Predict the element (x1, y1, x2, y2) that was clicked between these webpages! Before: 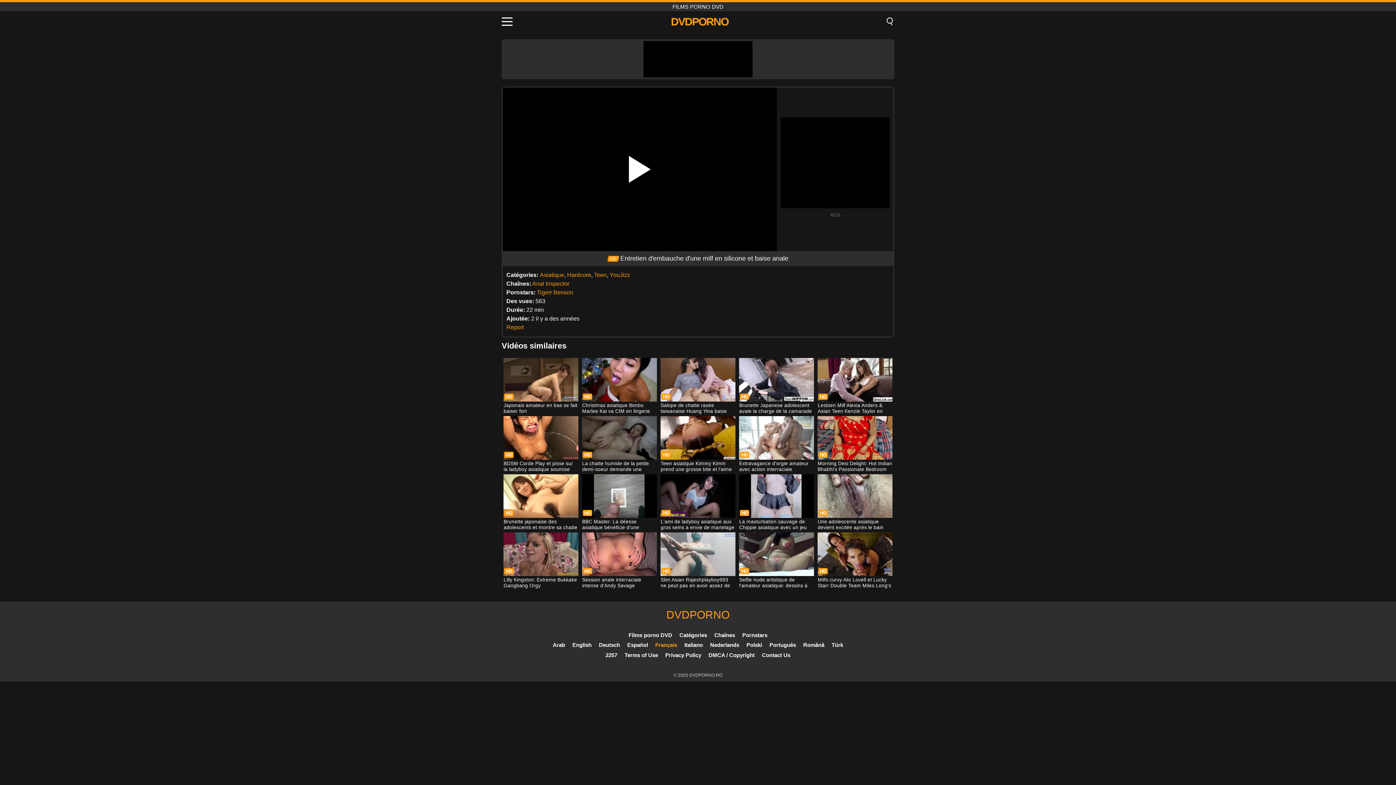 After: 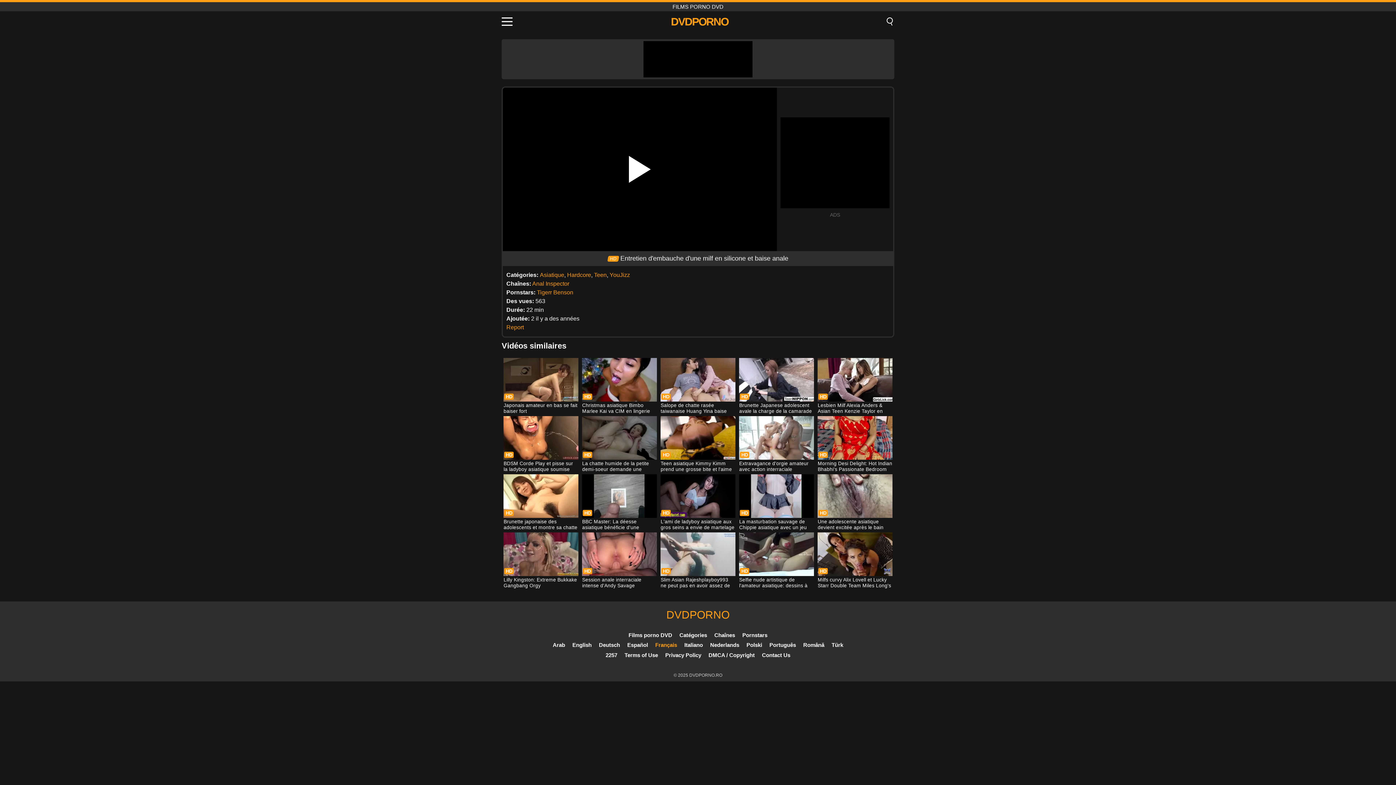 Action: bbox: (655, 642, 677, 648) label: Français